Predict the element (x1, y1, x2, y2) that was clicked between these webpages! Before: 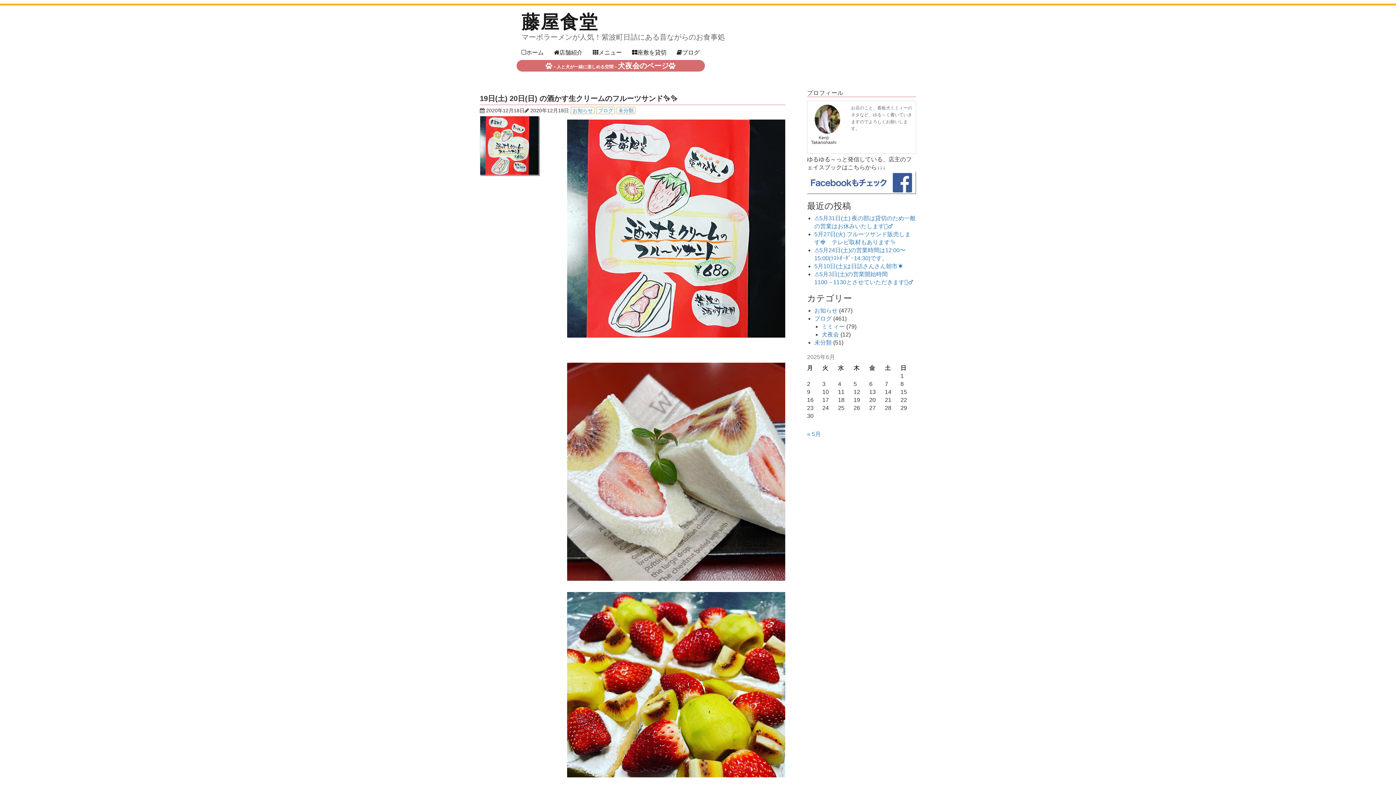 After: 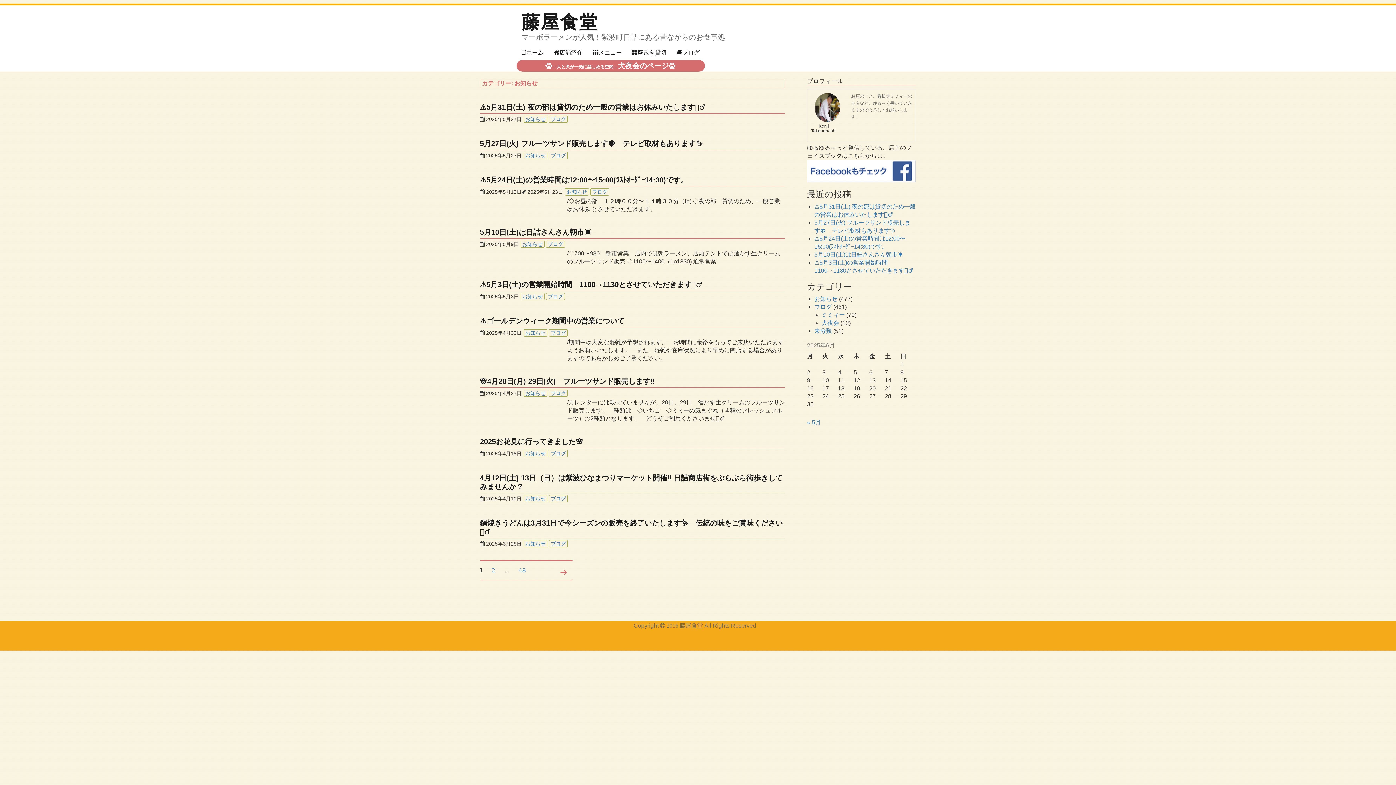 Action: label: お知らせ bbox: (572, 107, 593, 113)